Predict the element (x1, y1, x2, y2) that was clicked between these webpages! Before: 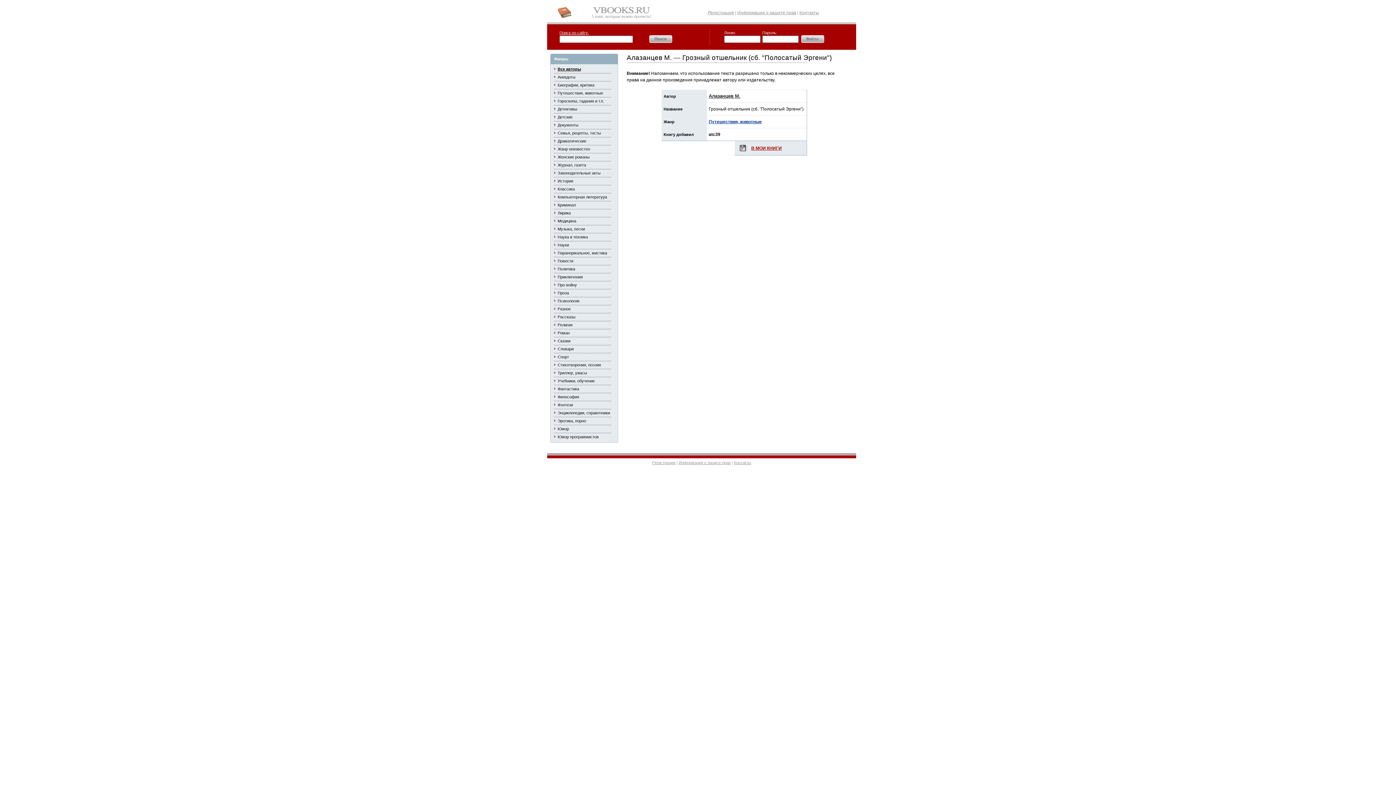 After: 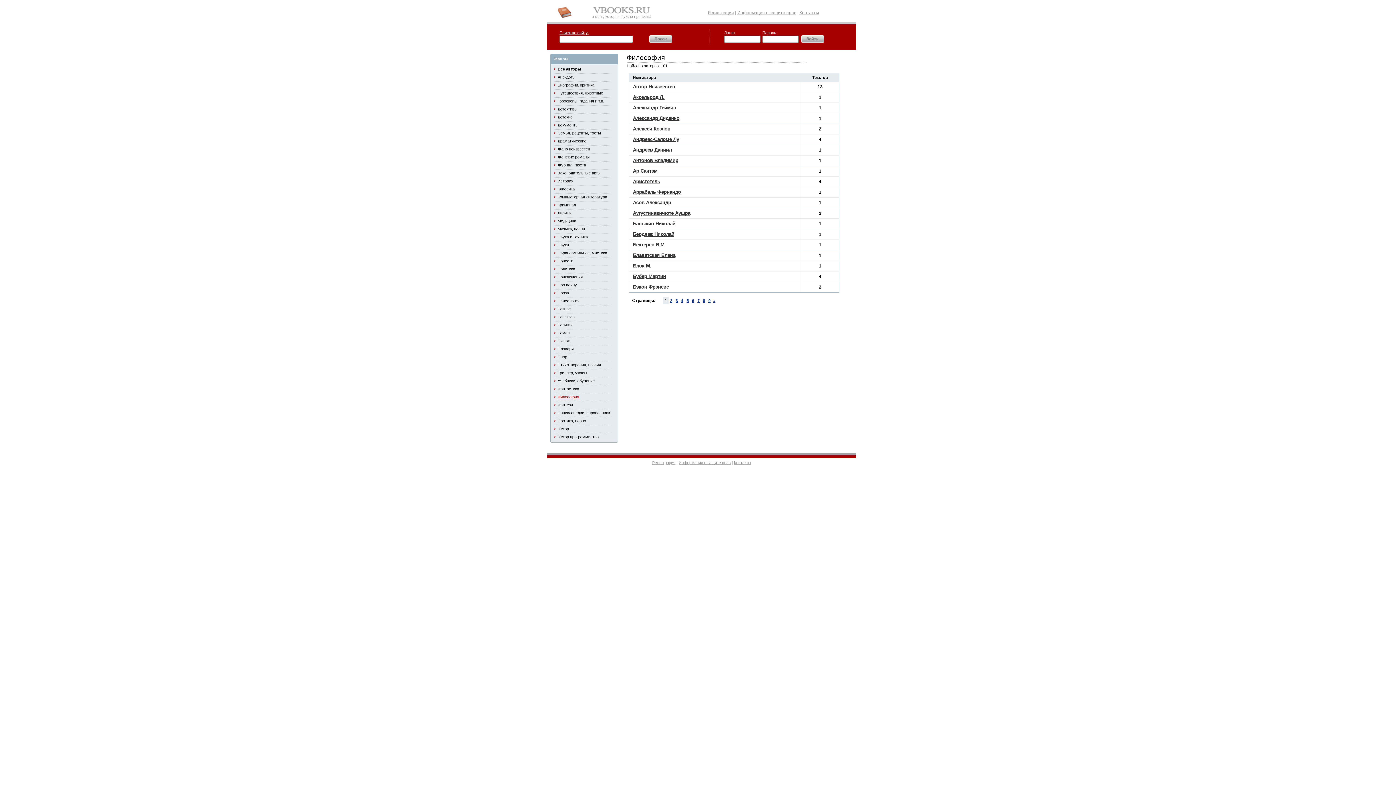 Action: label: Философия bbox: (557, 394, 579, 399)